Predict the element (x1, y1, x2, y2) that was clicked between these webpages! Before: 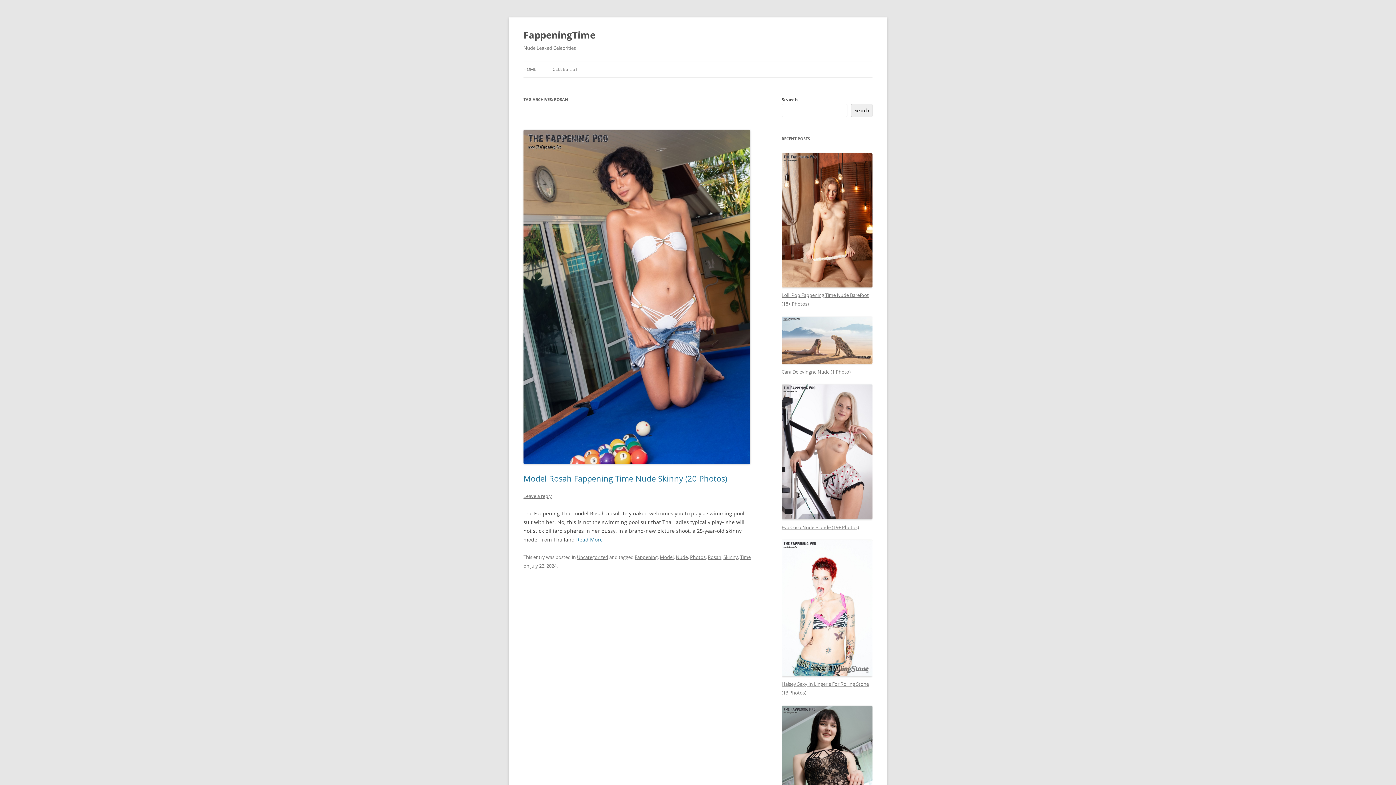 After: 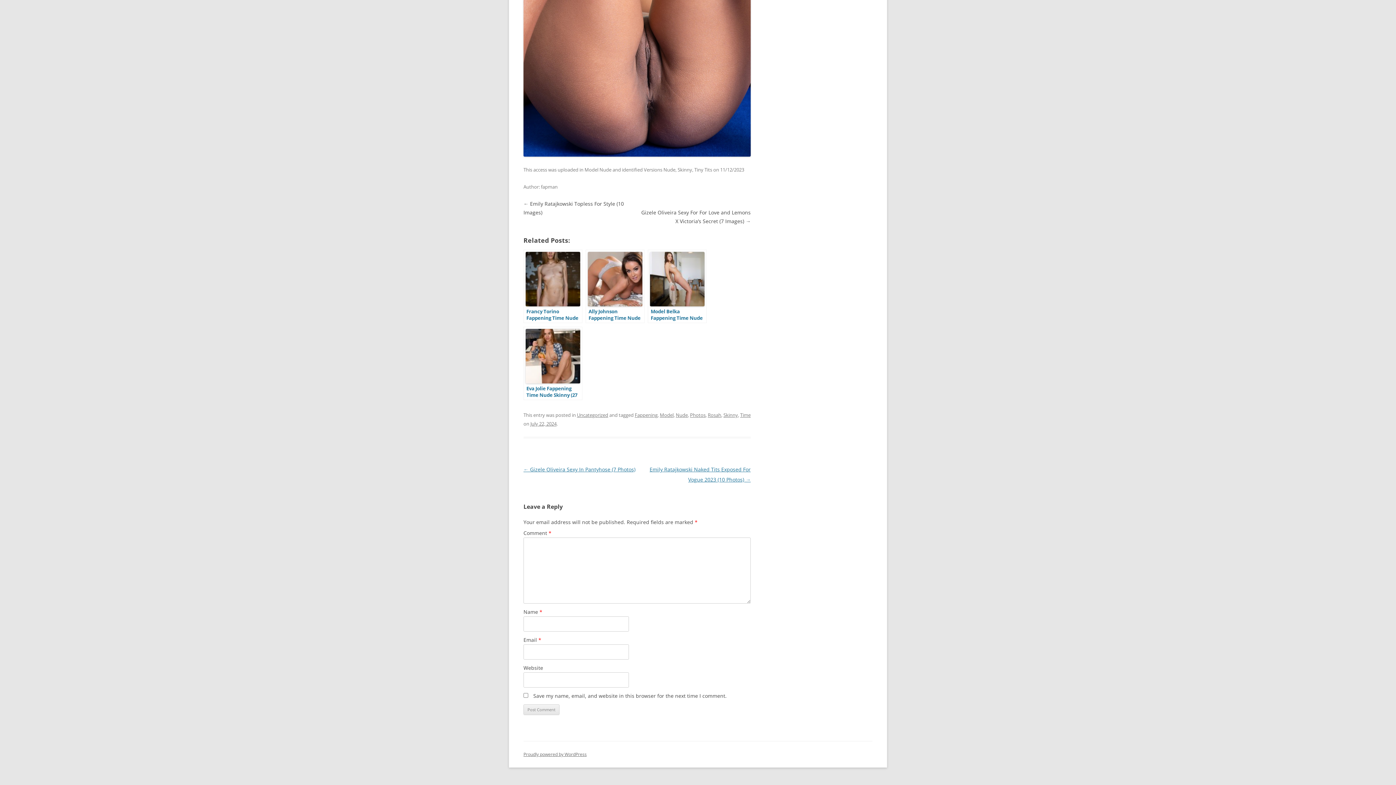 Action: label: Leave a reply bbox: (523, 493, 552, 499)